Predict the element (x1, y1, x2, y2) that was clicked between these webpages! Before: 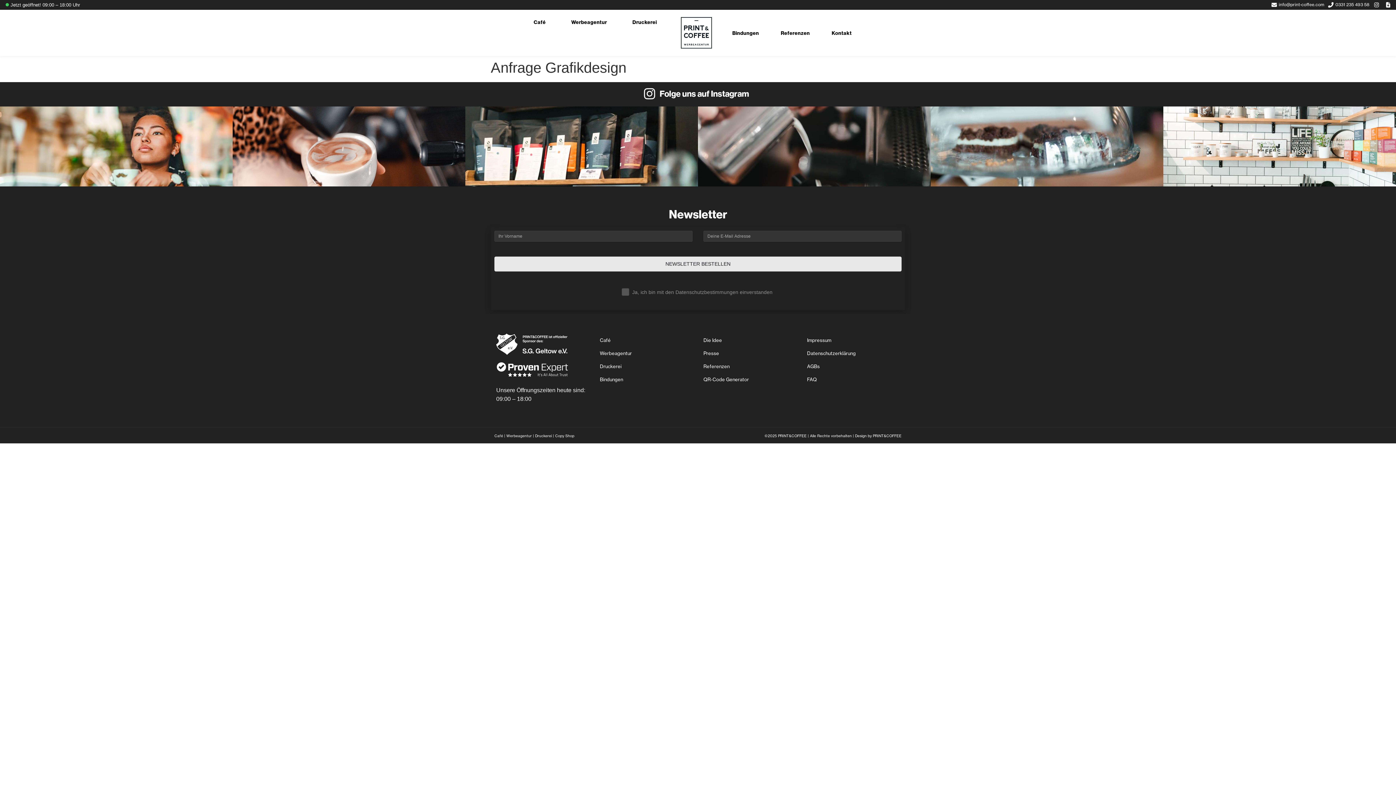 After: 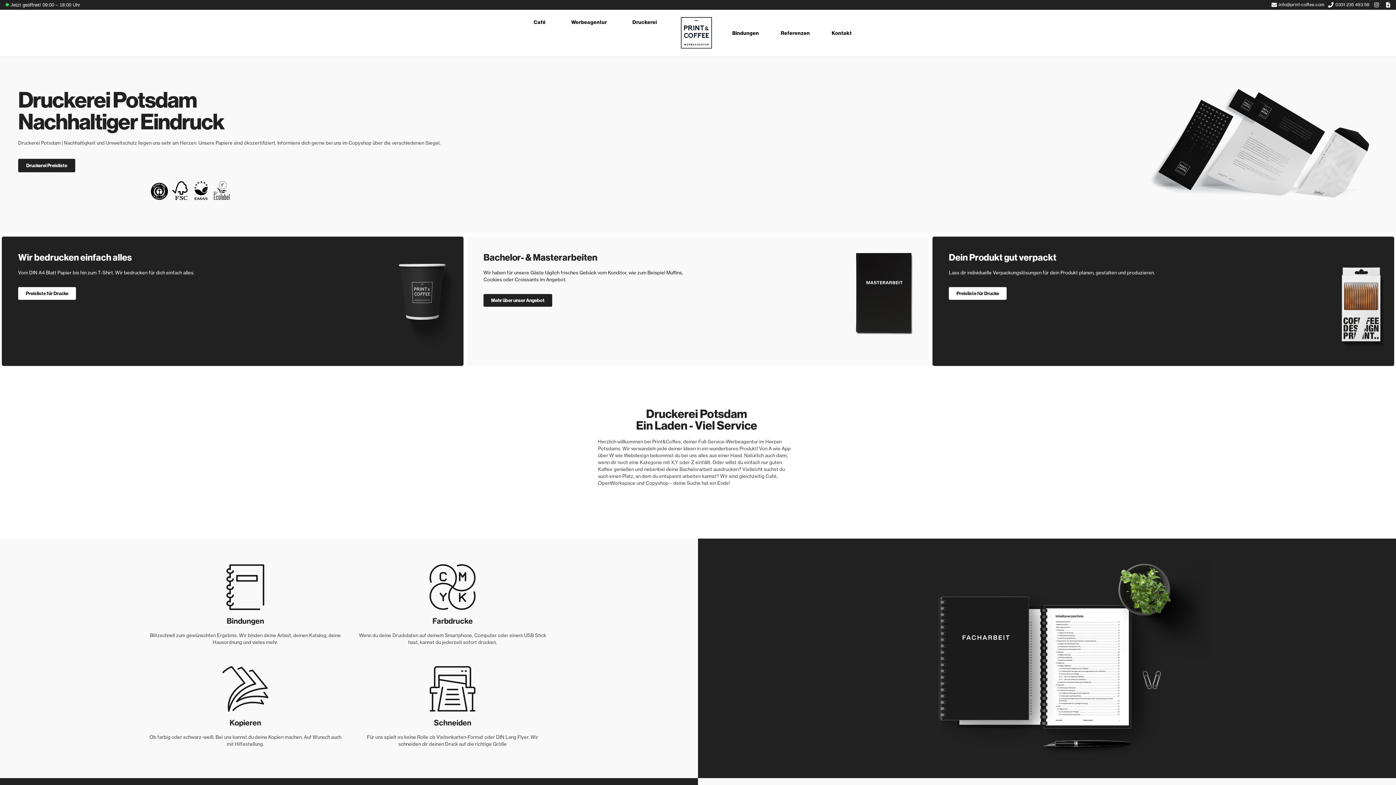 Action: label: Druckerei bbox: (600, 359, 692, 373)